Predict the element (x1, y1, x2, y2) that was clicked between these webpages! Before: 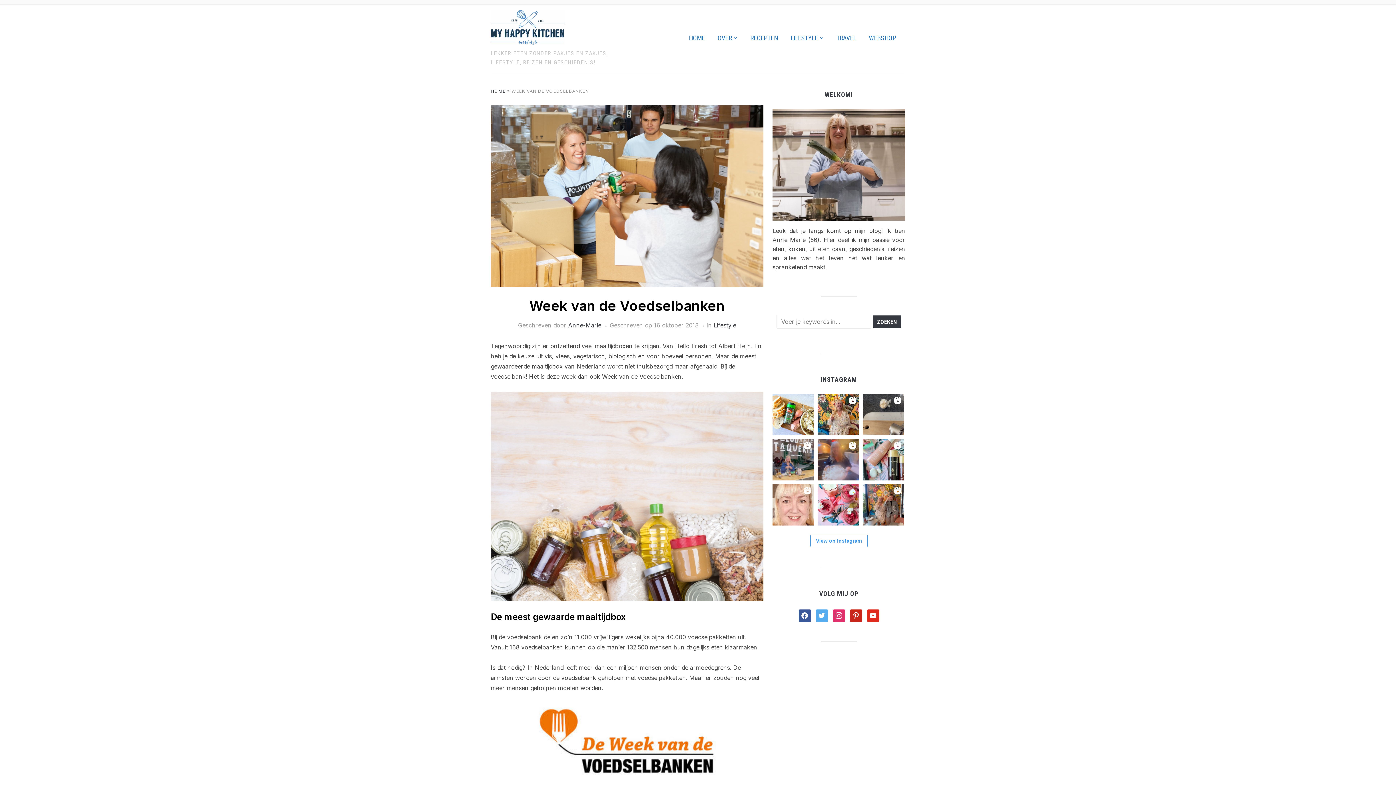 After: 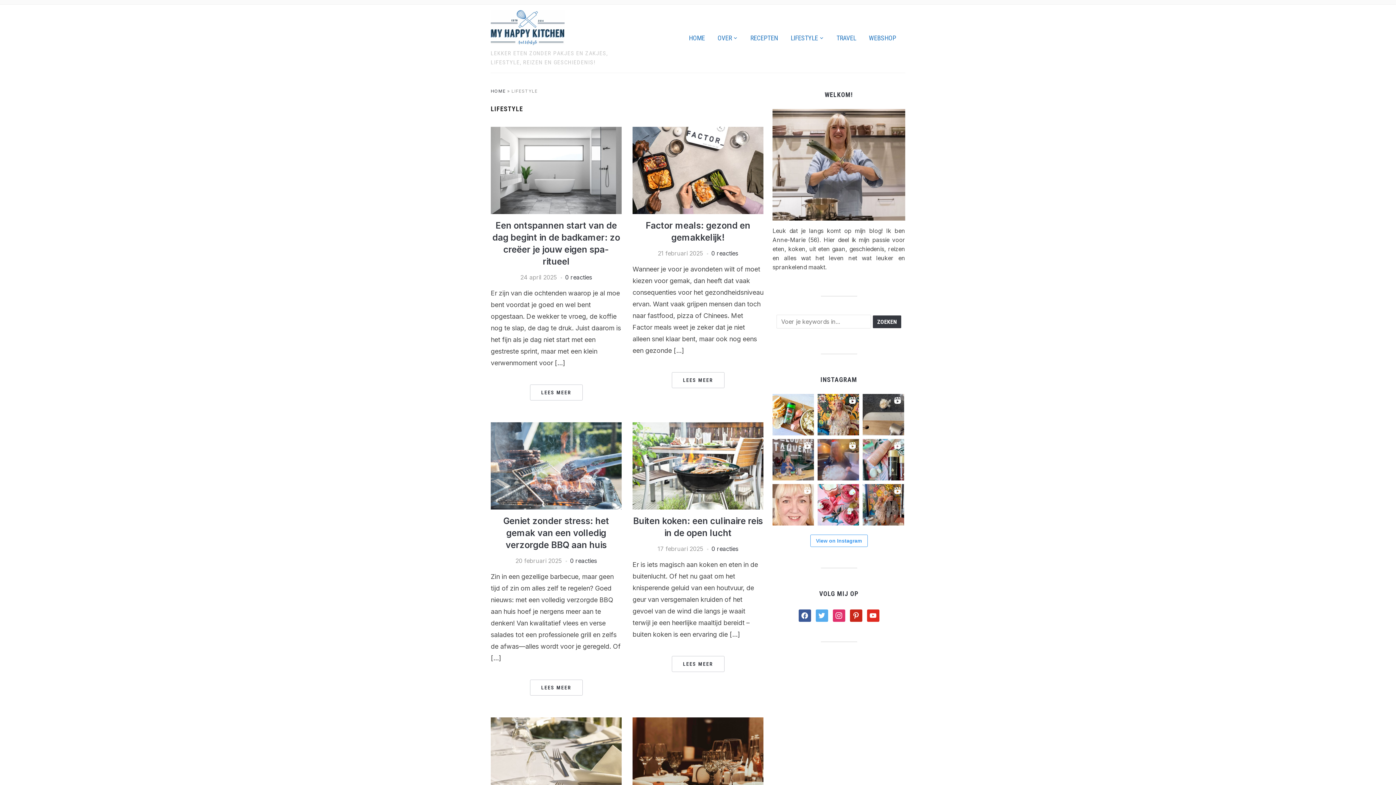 Action: bbox: (713, 321, 736, 329) label: Lifestyle